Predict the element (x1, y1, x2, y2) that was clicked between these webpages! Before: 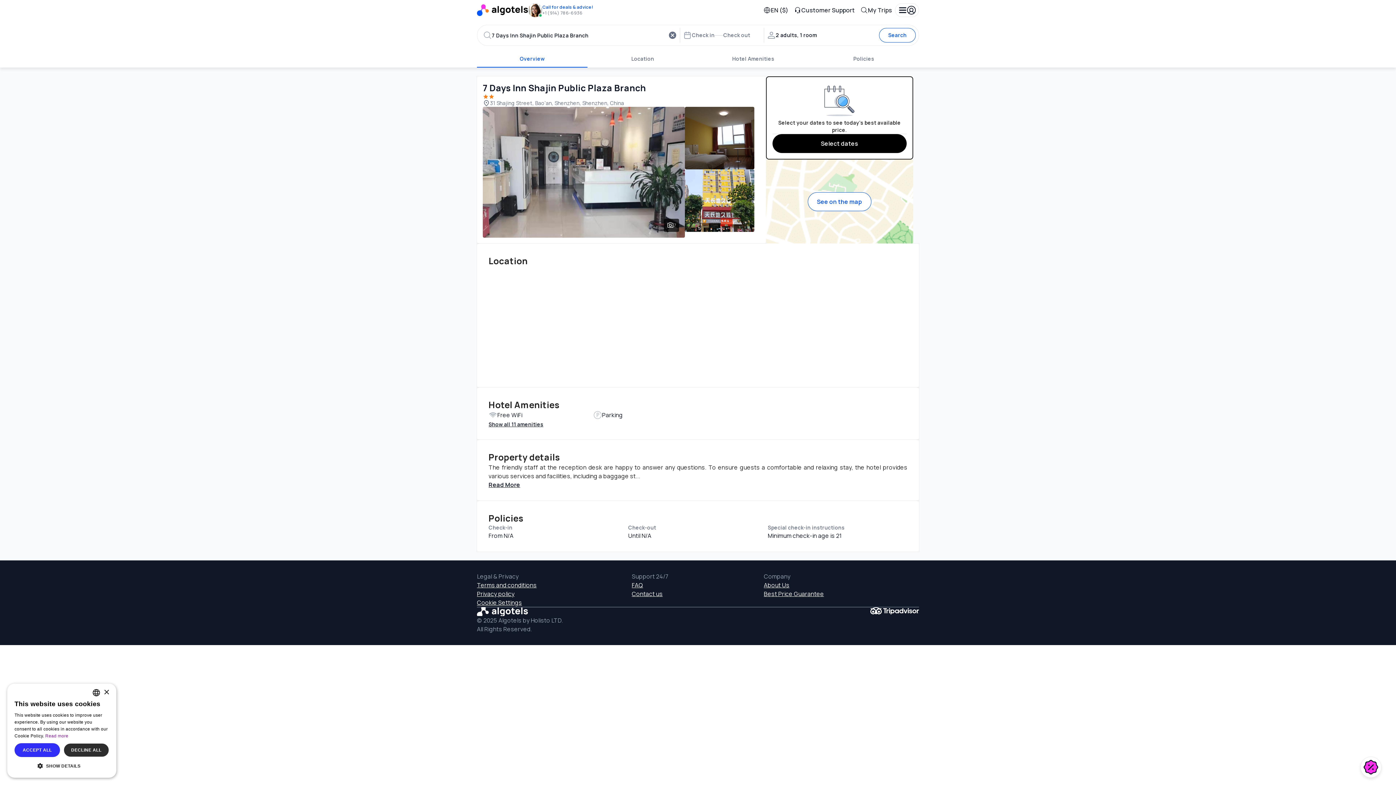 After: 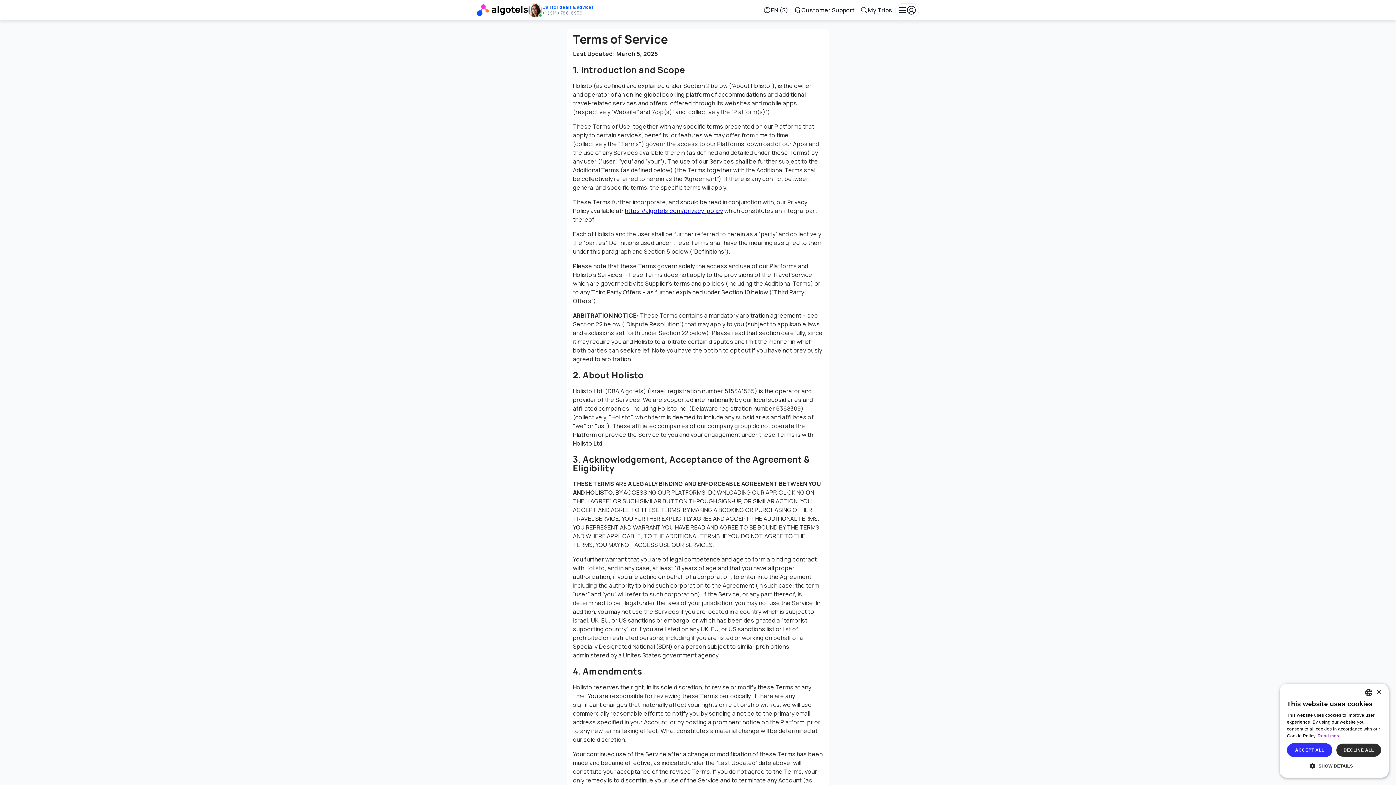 Action: bbox: (477, 581, 631, 589) label: Terms and conditions